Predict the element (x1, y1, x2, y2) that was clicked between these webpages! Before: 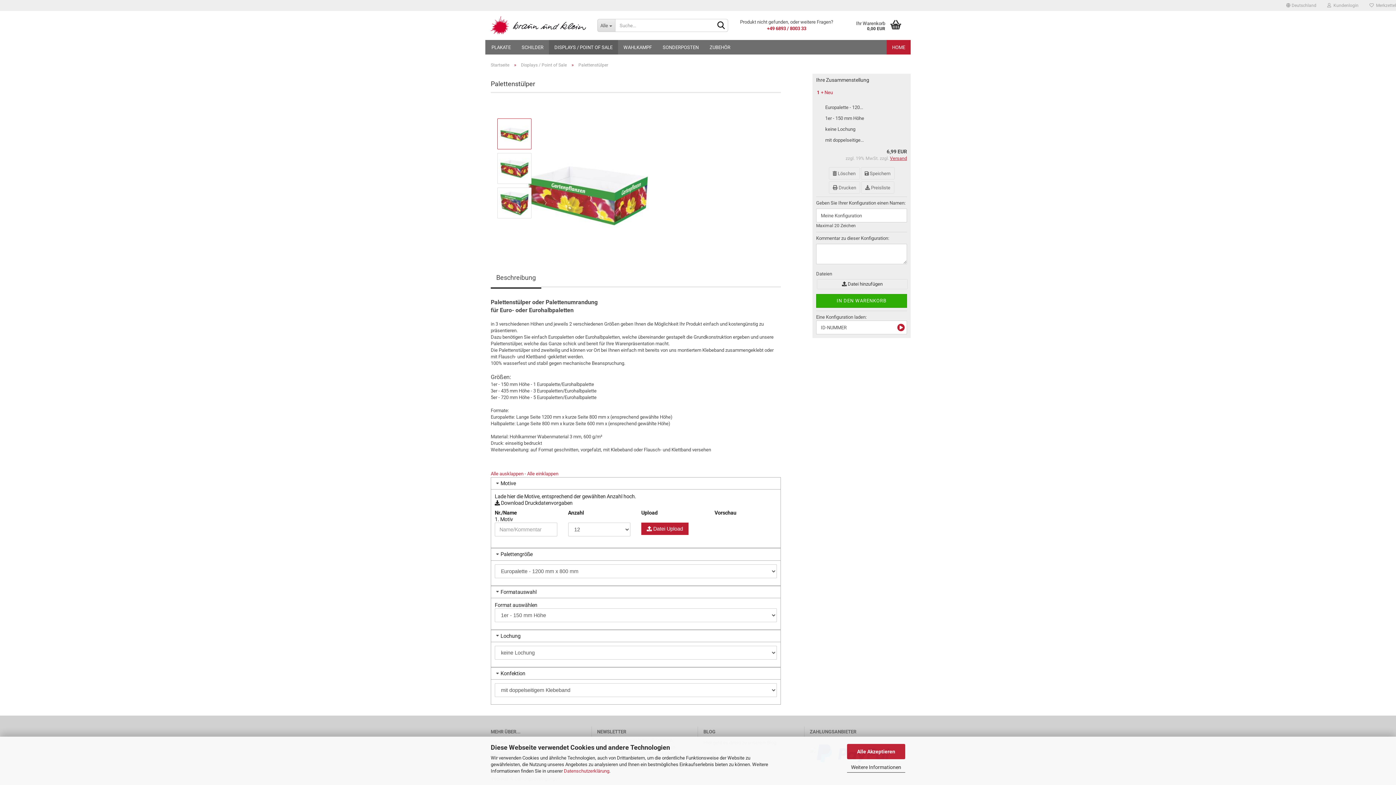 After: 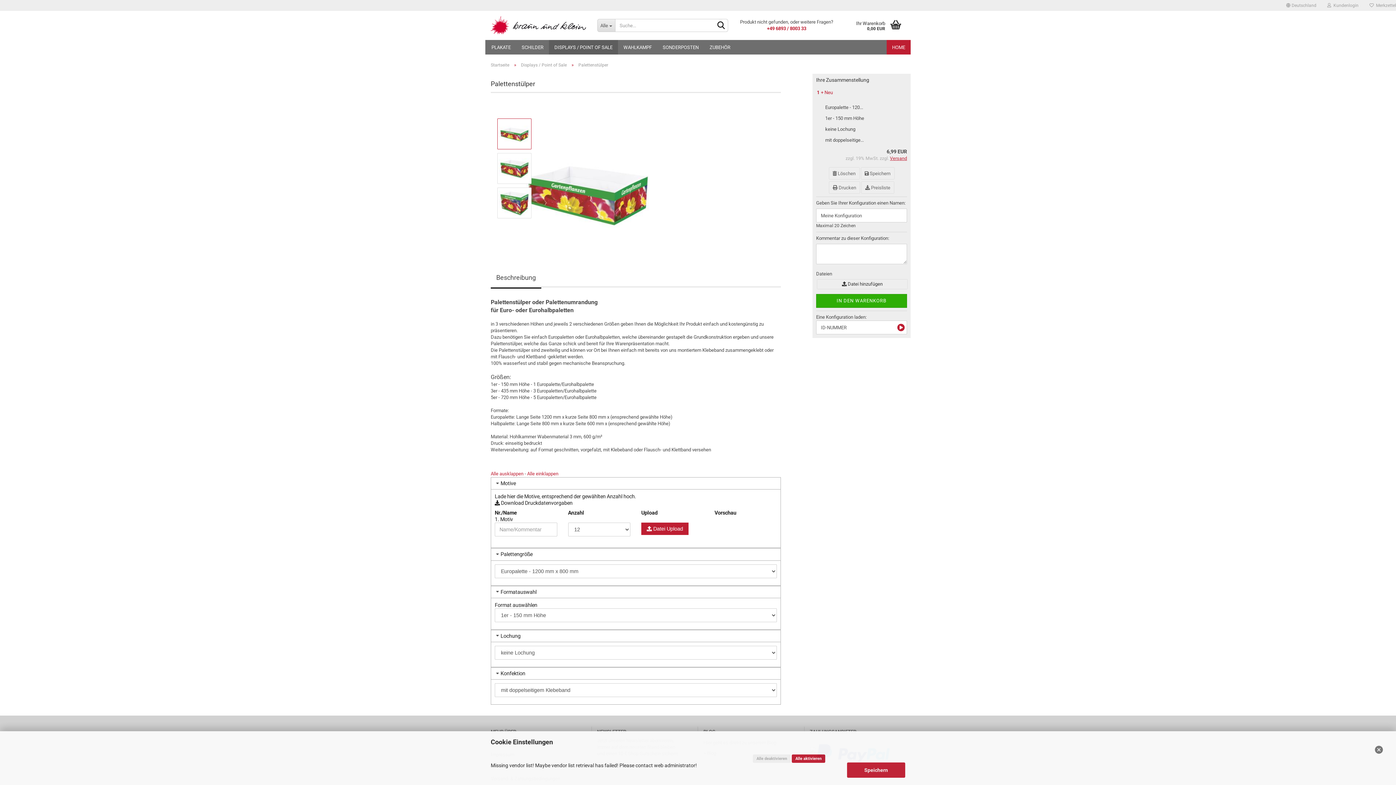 Action: bbox: (847, 762, 905, 772) label: Weitere Informationen